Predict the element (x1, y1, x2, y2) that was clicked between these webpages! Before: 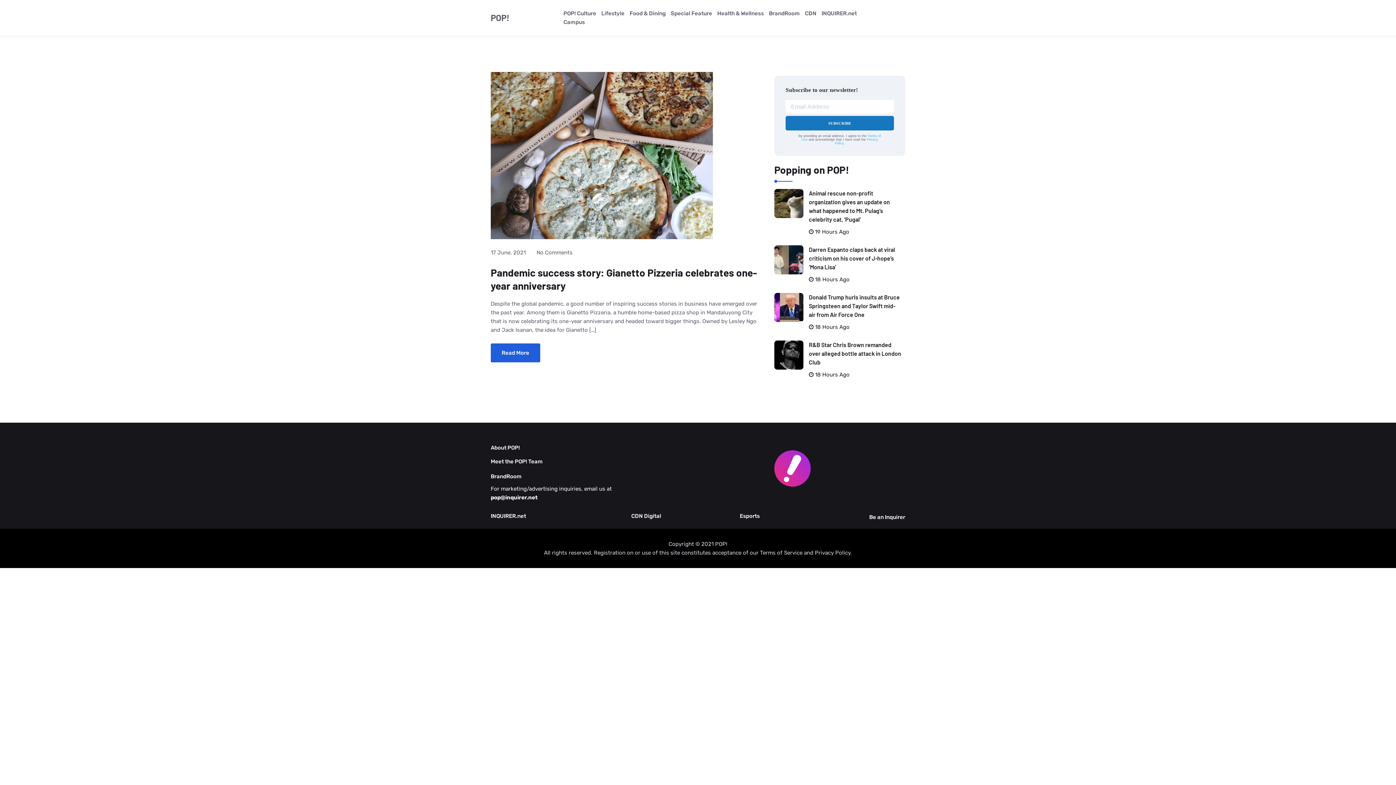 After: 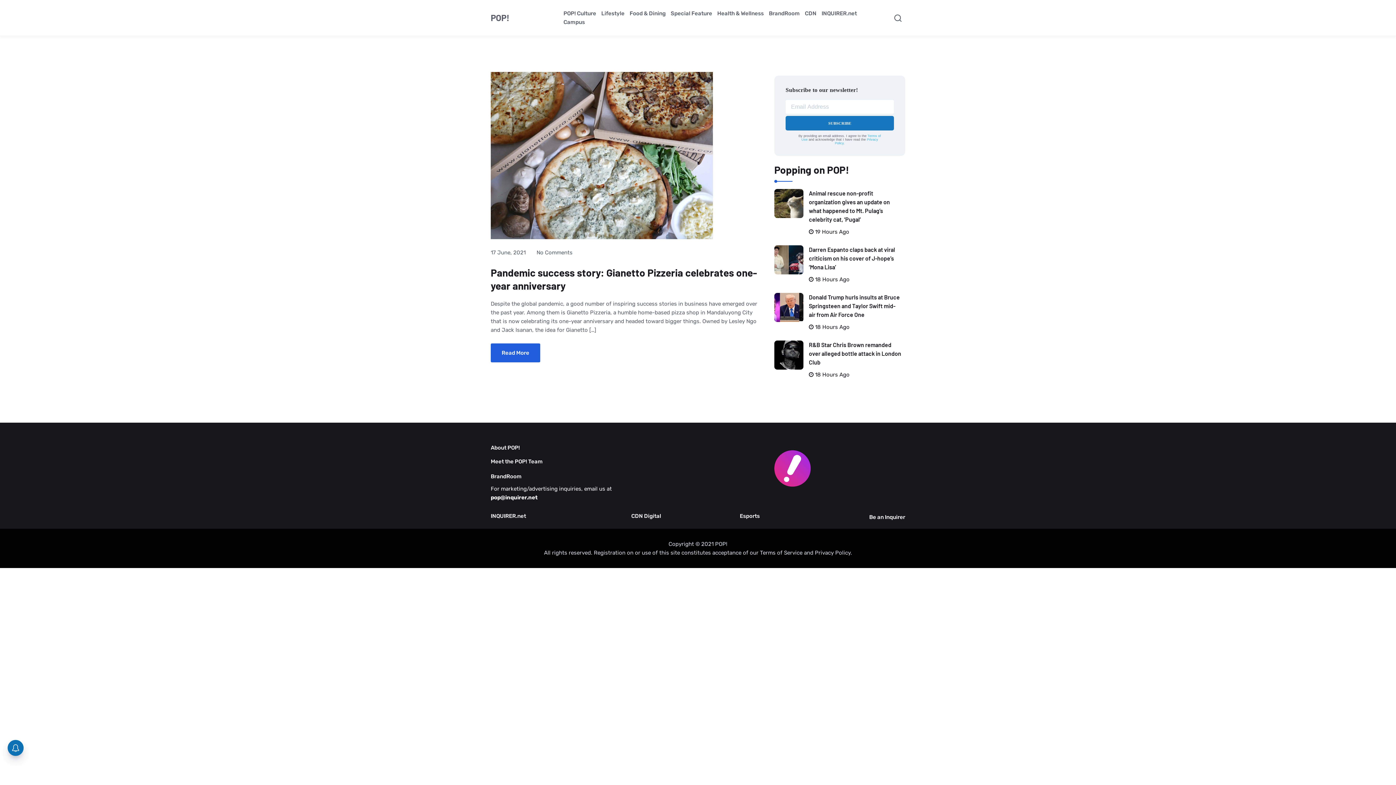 Action: label: Meet the POP! Team bbox: (490, 458, 542, 465)